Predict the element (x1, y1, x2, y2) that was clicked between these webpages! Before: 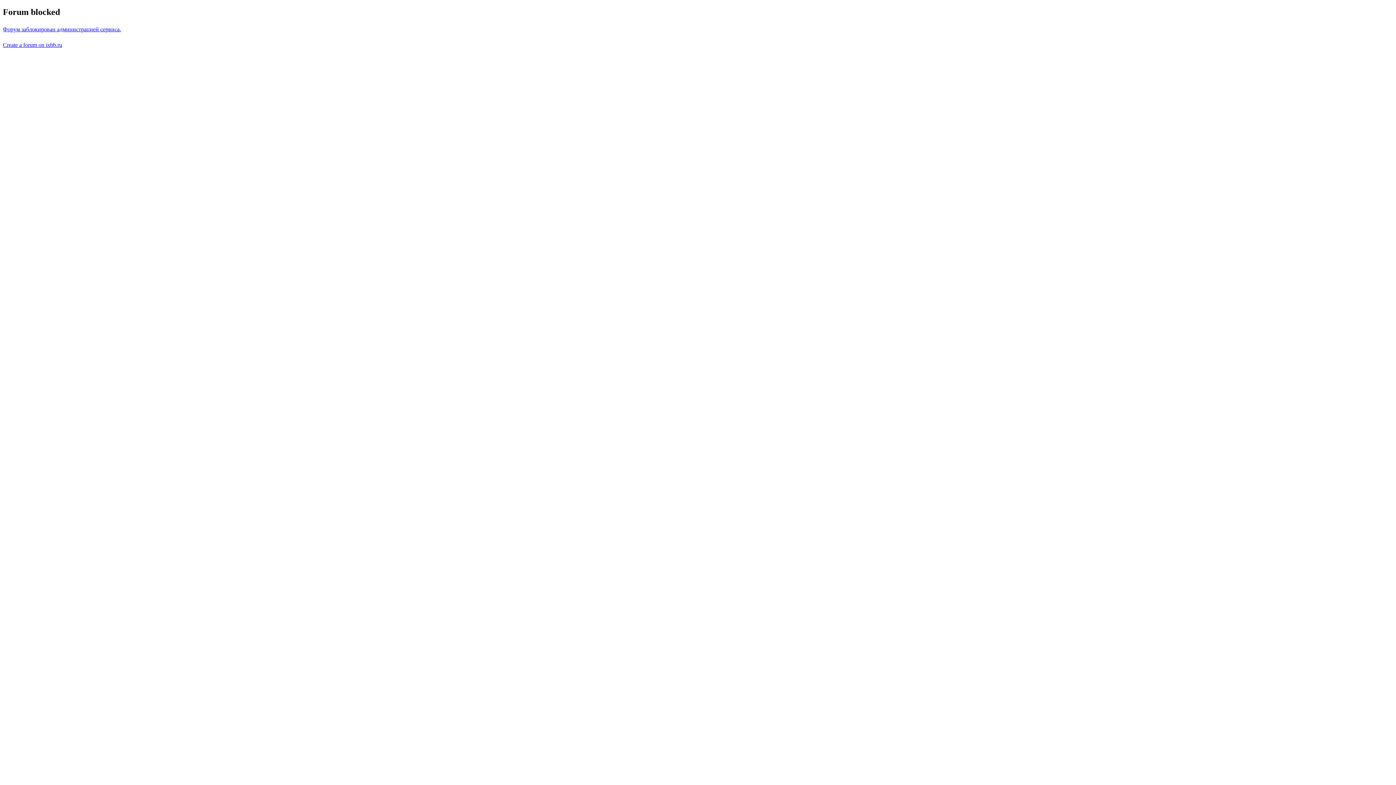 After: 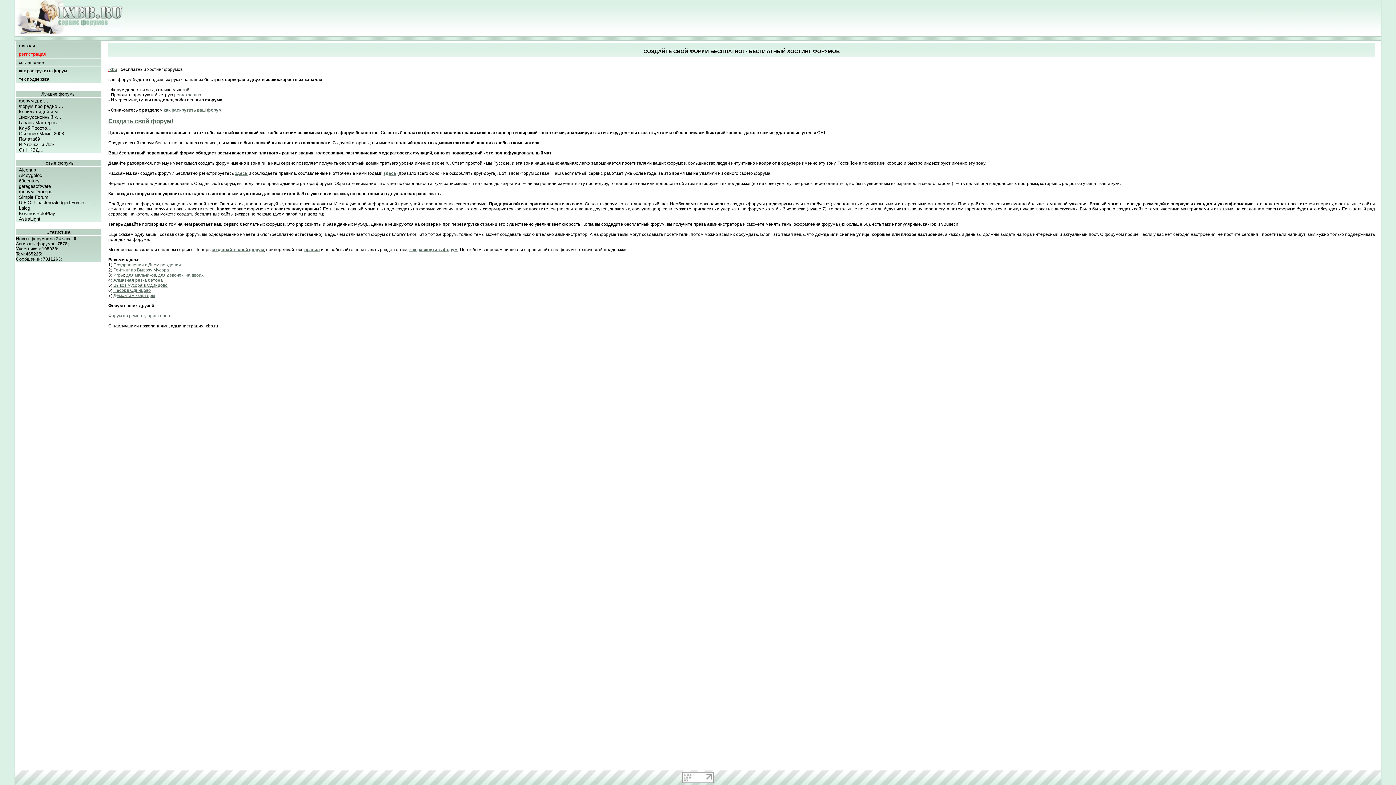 Action: bbox: (2, 26, 121, 32) label: Форум заблокирован администрацией сервиса.